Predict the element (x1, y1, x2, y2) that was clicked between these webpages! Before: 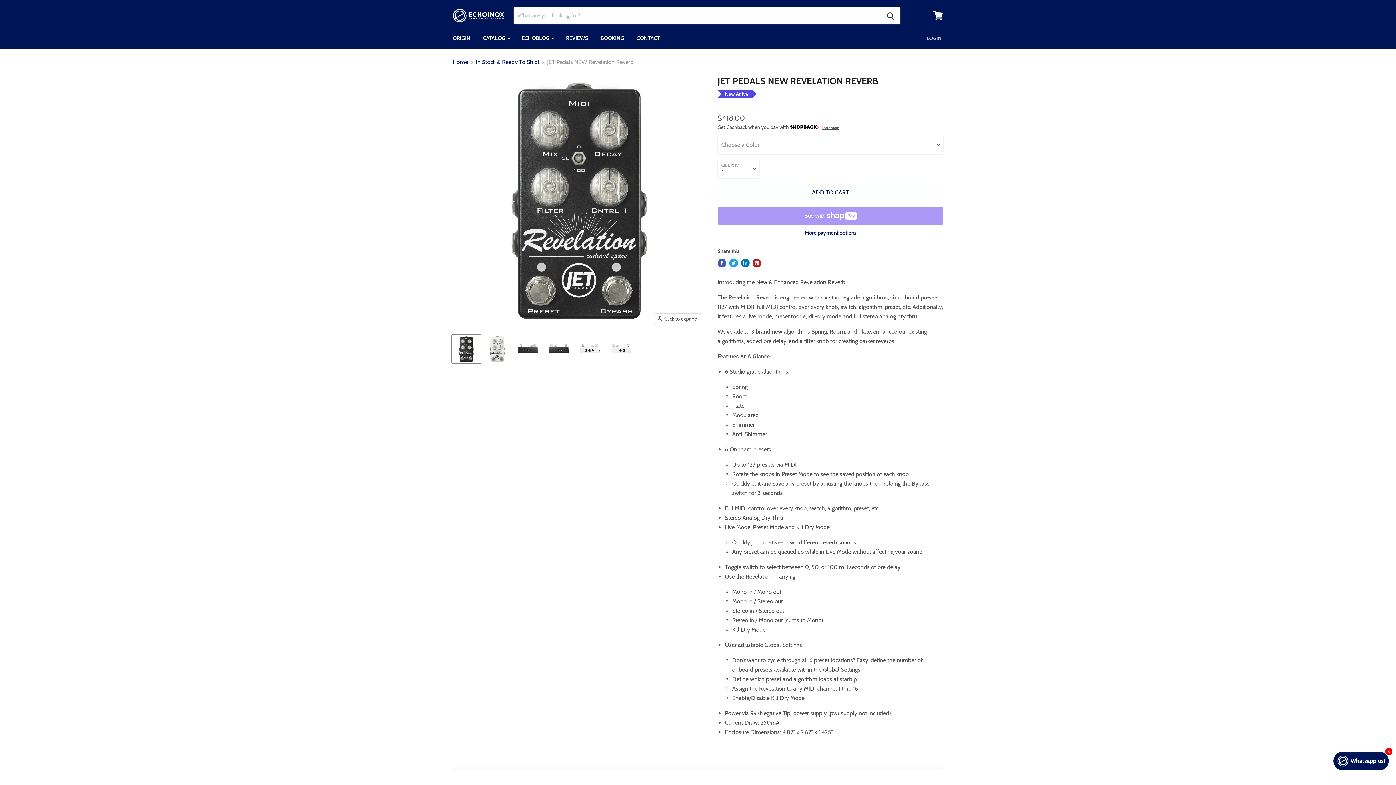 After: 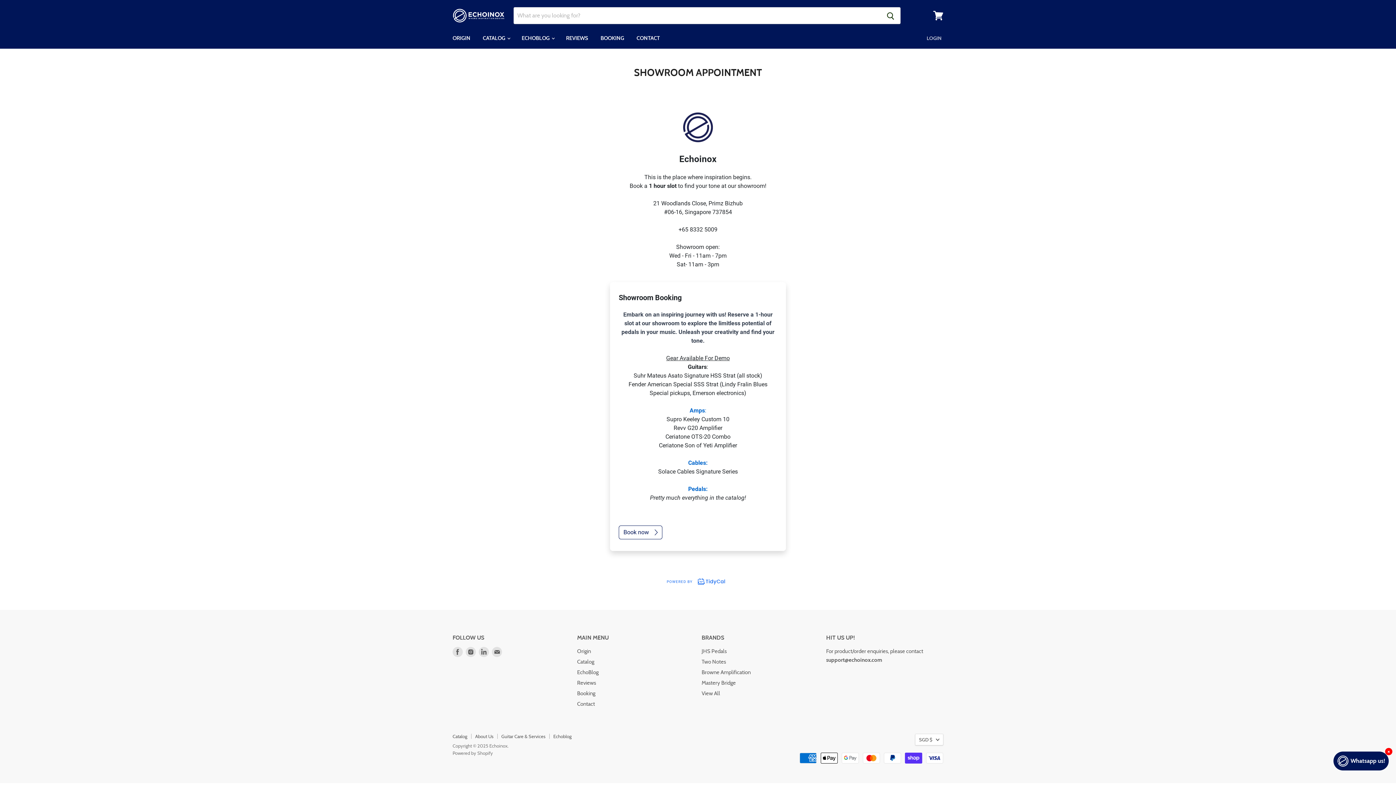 Action: bbox: (595, 30, 629, 45) label: BOOKING